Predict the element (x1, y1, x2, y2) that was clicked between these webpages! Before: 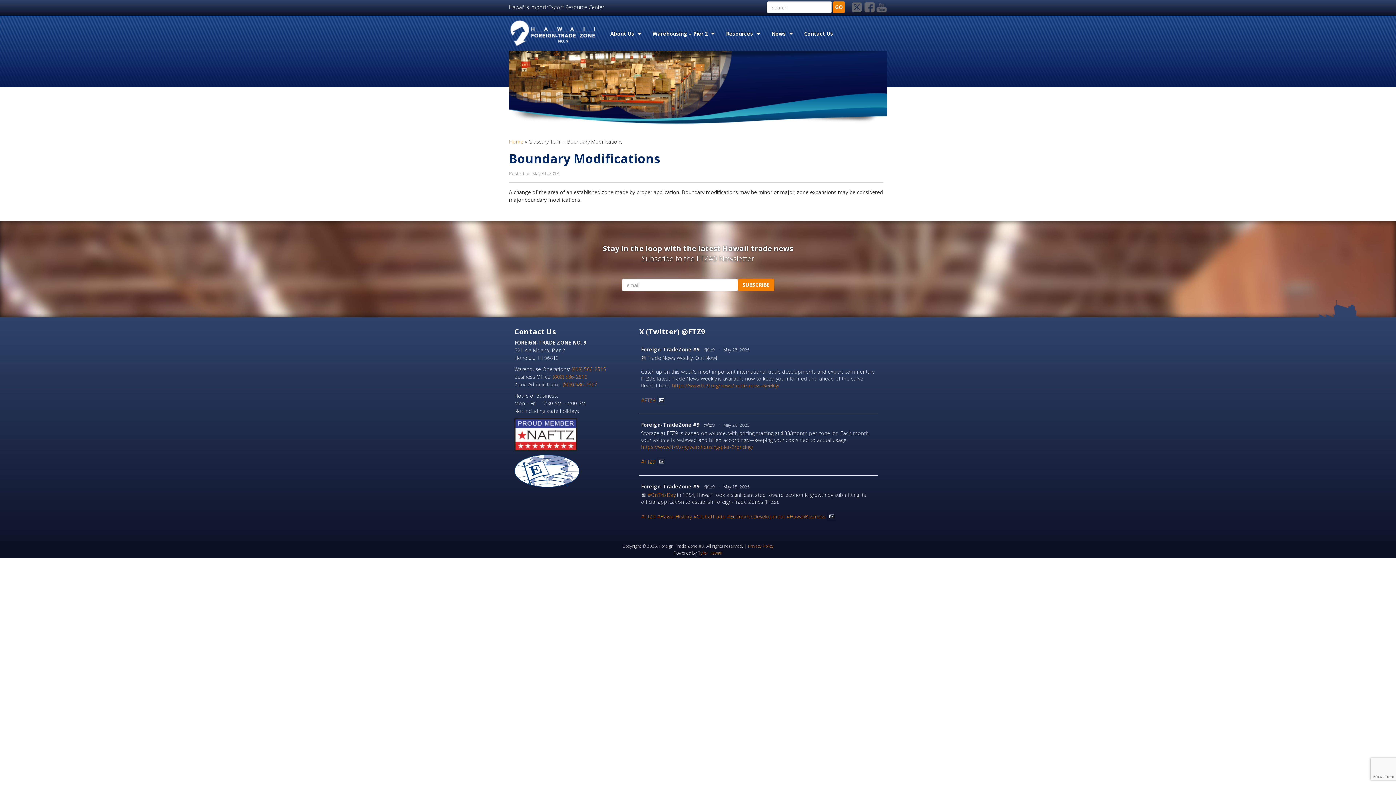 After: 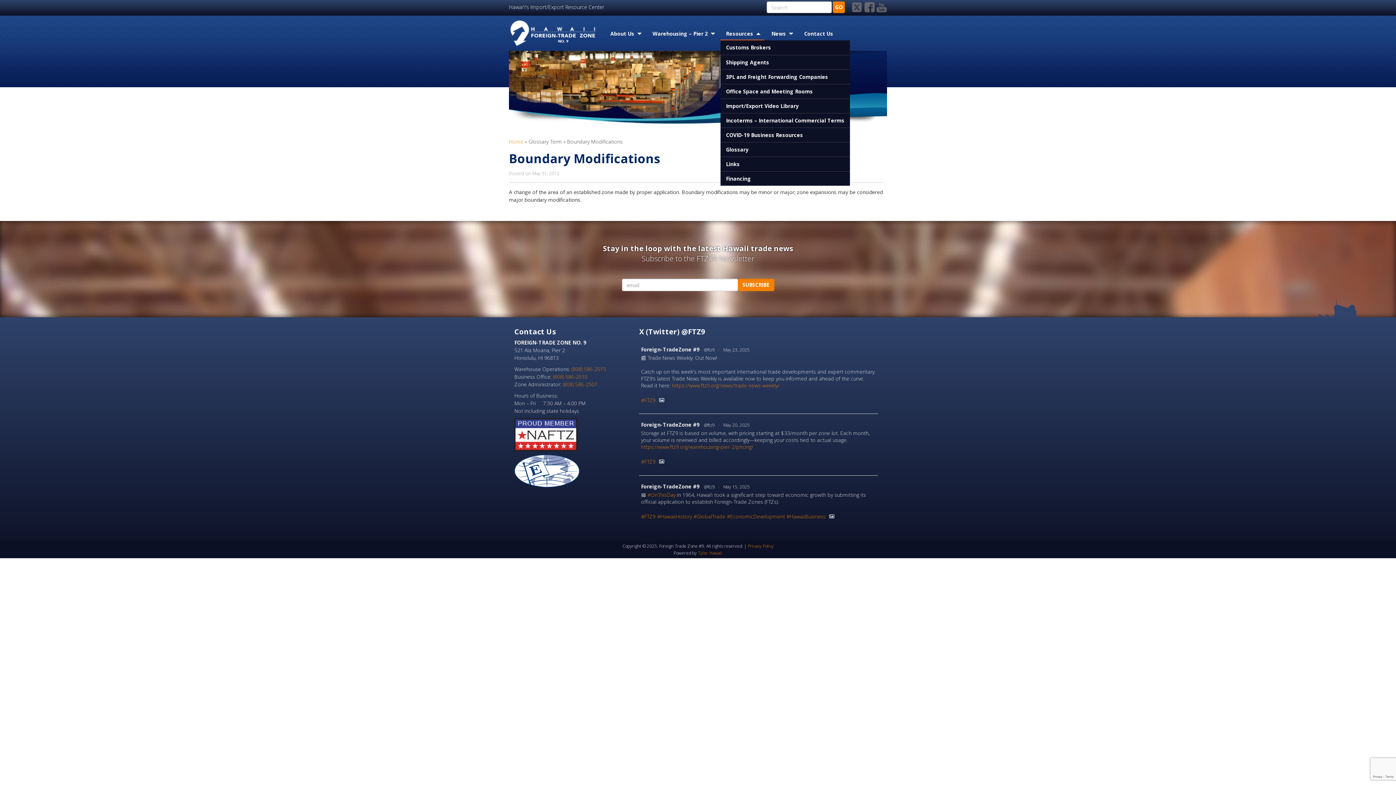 Action: bbox: (720, 26, 764, 41) label: Resources